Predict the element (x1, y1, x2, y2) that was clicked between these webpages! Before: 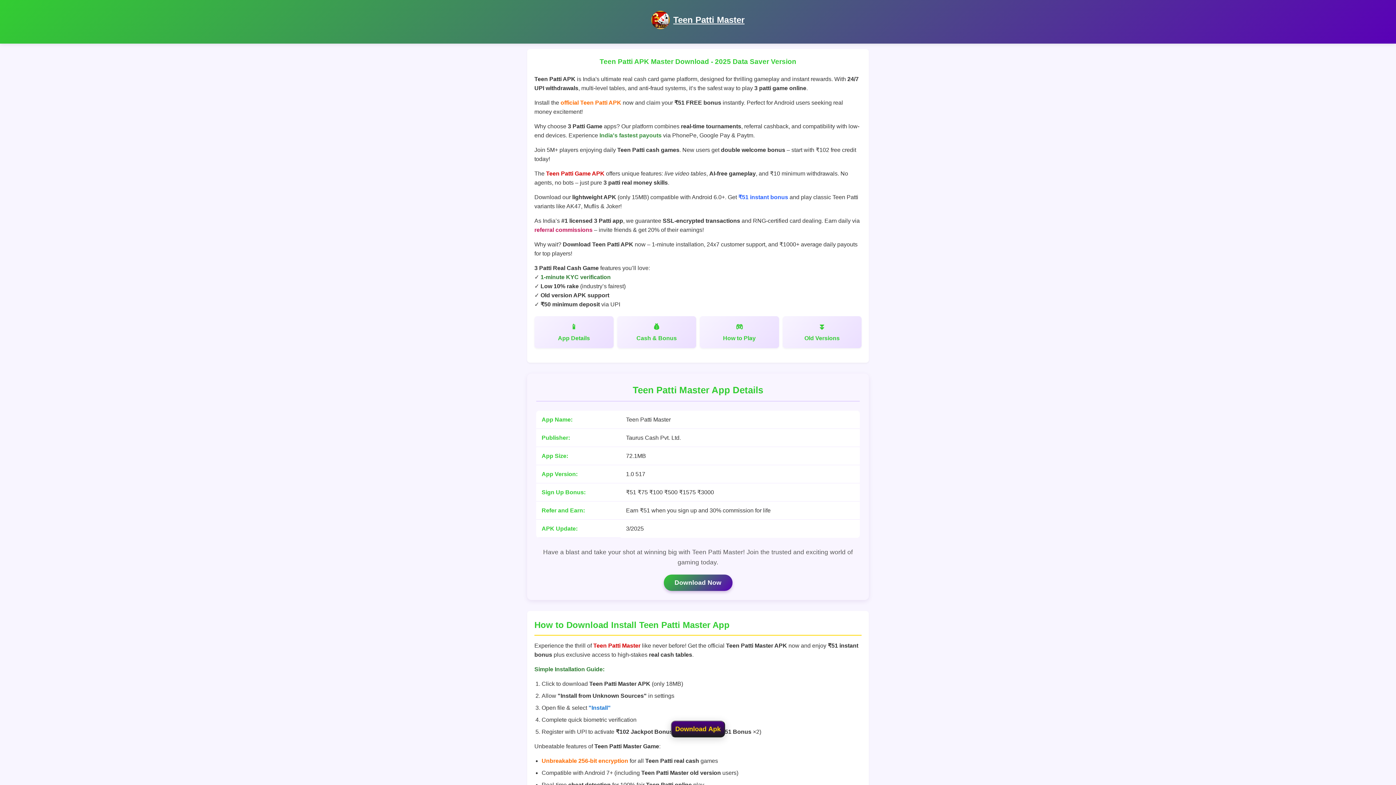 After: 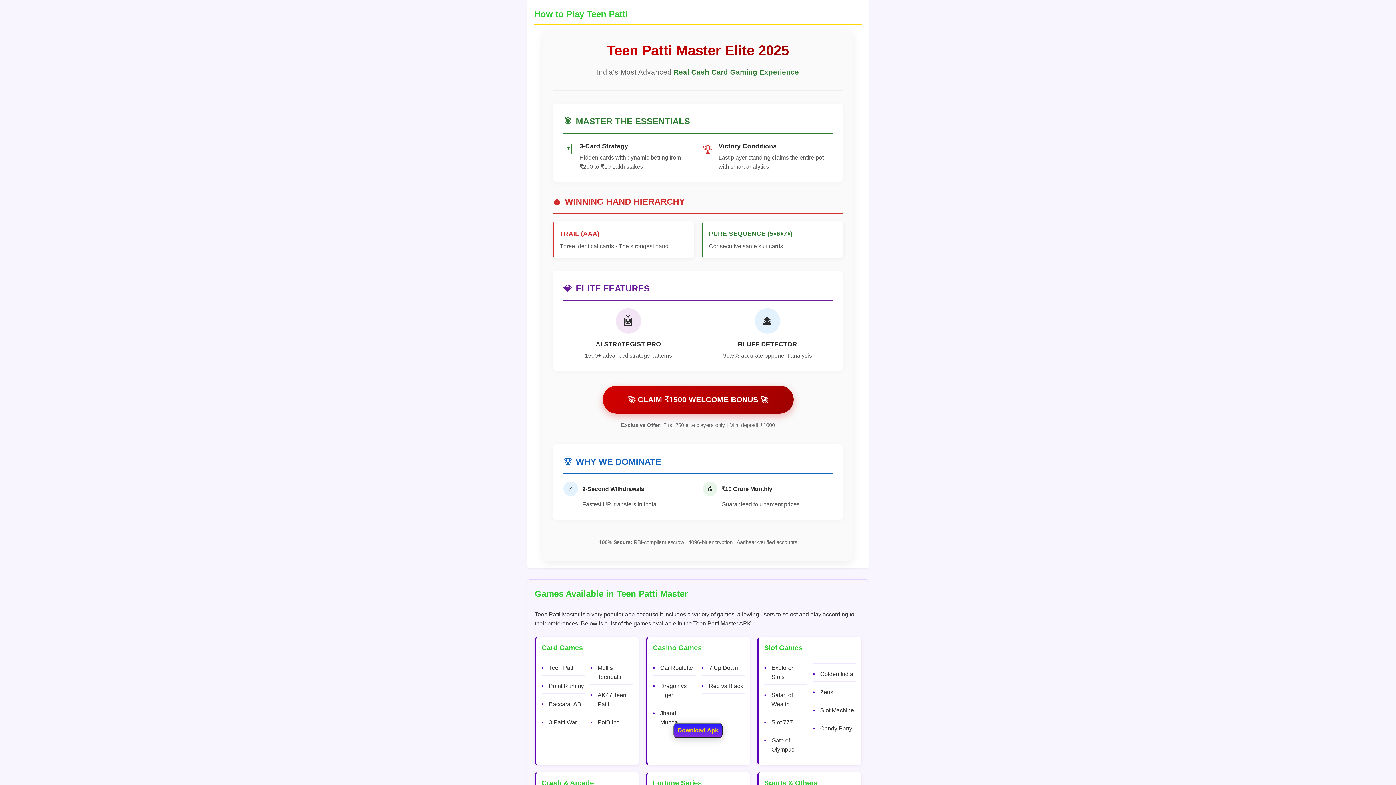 Action: bbox: (700, 316, 779, 348) label: How to Play